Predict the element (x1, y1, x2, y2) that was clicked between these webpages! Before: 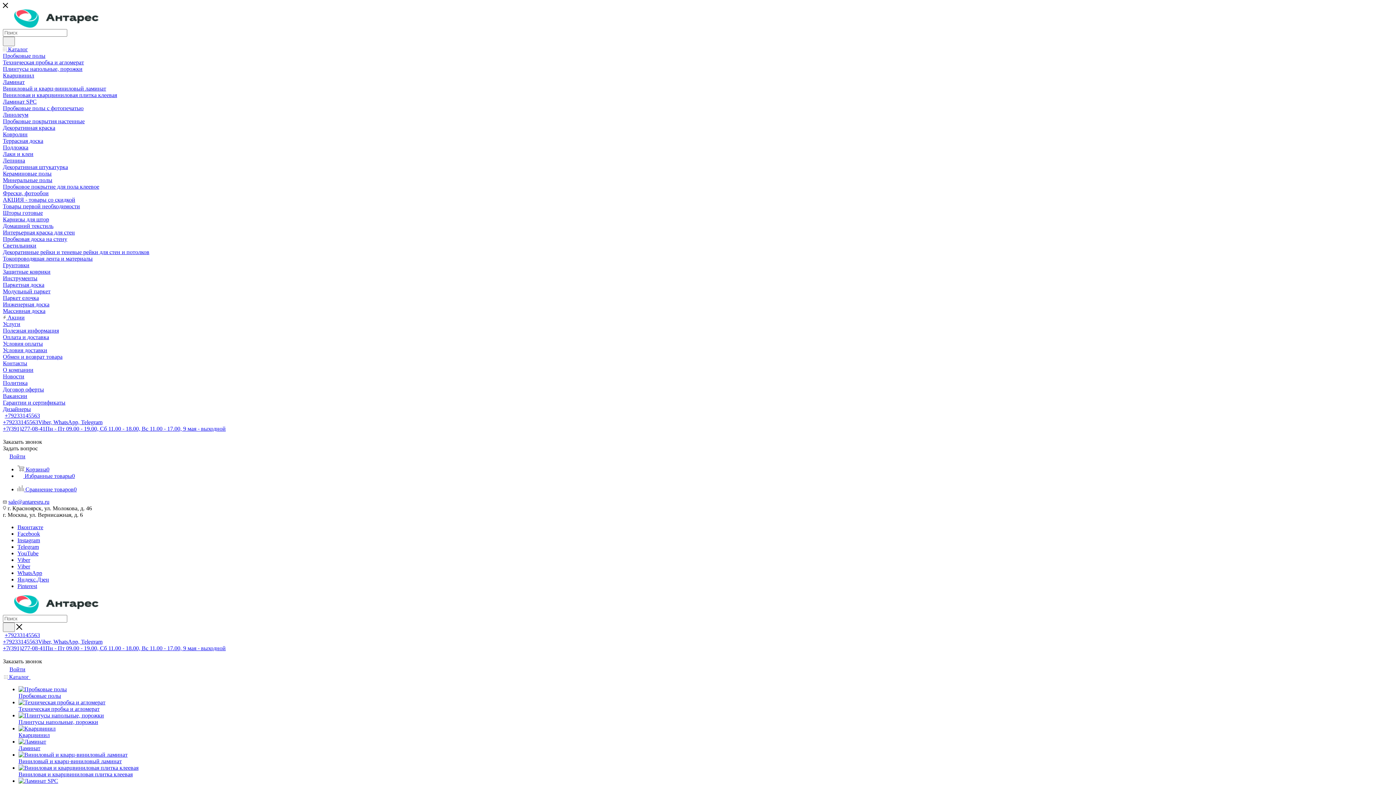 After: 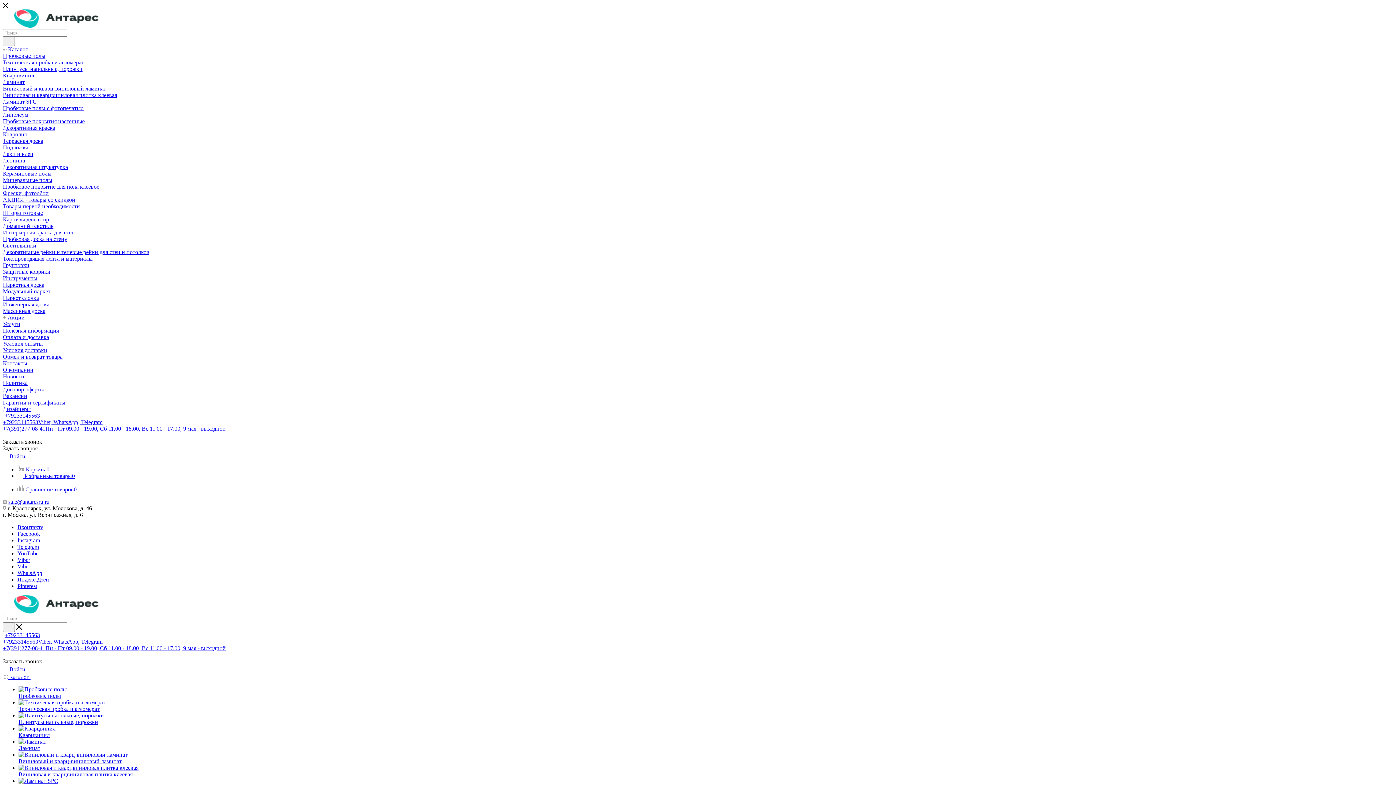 Action: bbox: (2, 275, 37, 281) label: Инструменты